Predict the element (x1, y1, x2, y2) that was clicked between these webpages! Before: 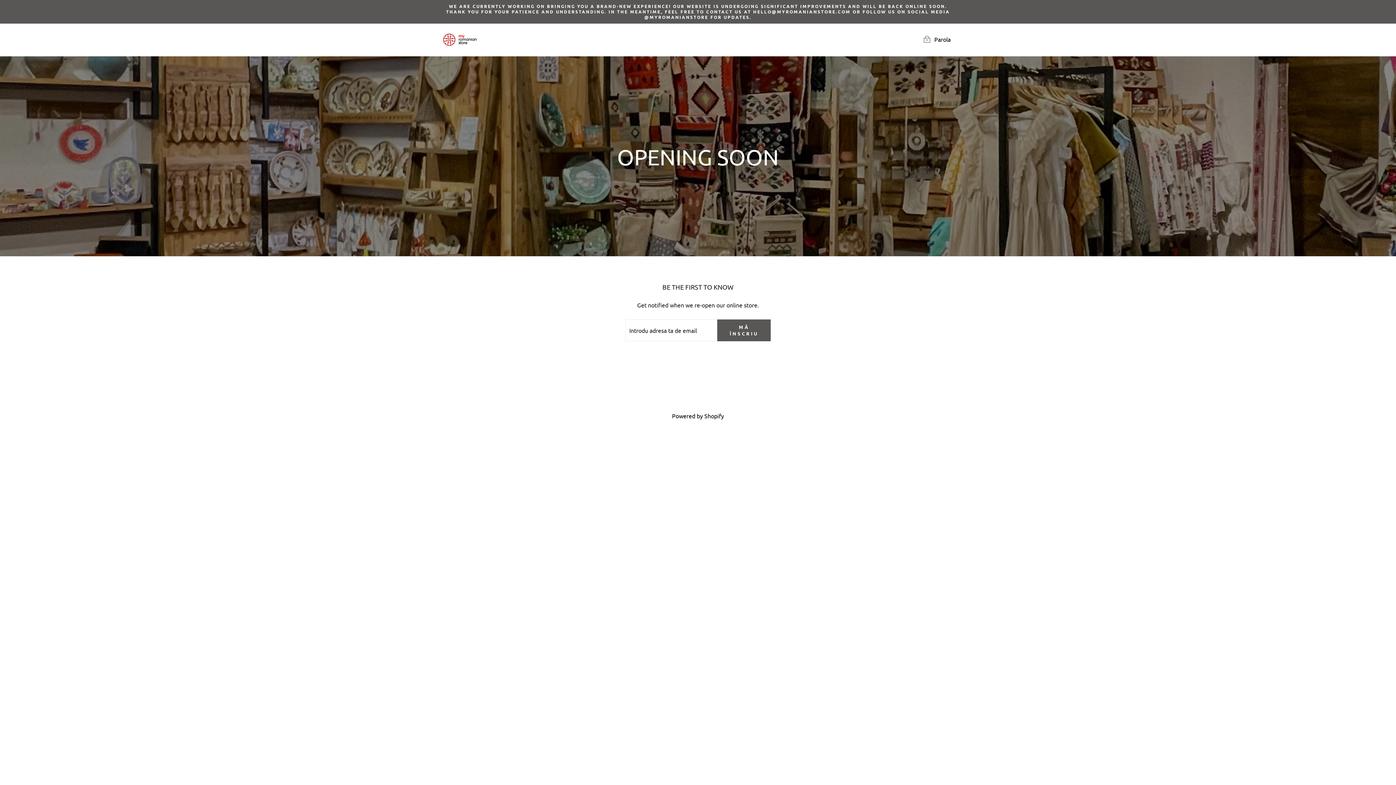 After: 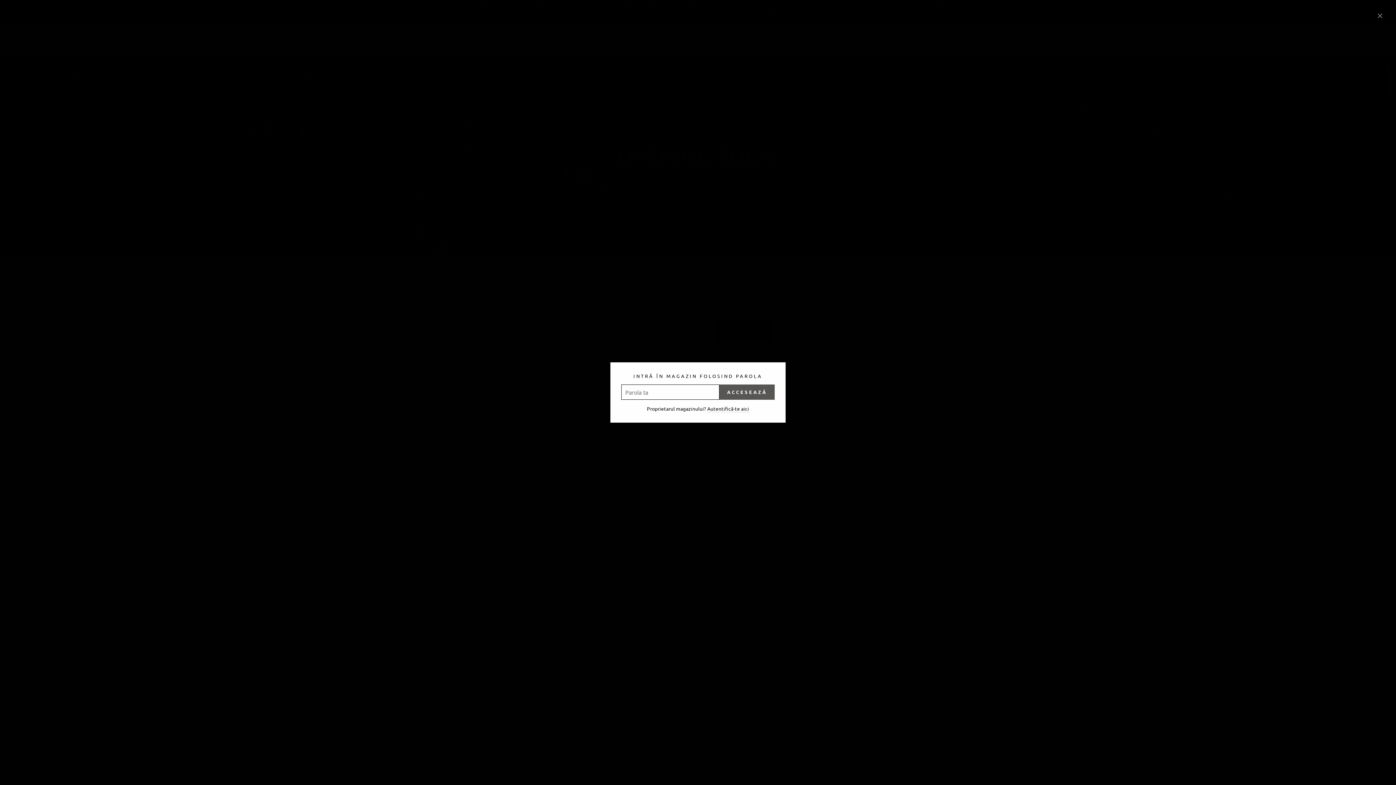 Action: label:  Parola bbox: (917, 32, 956, 47)